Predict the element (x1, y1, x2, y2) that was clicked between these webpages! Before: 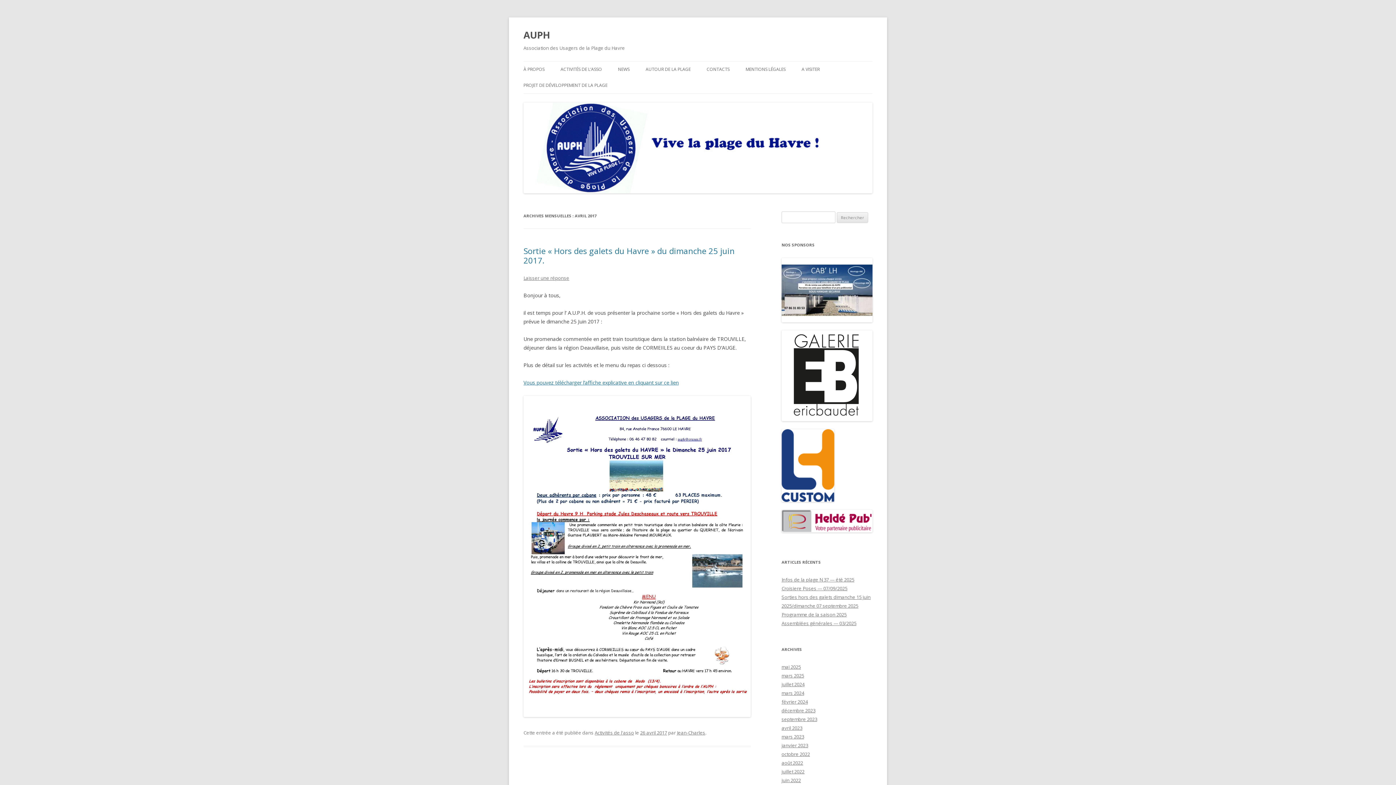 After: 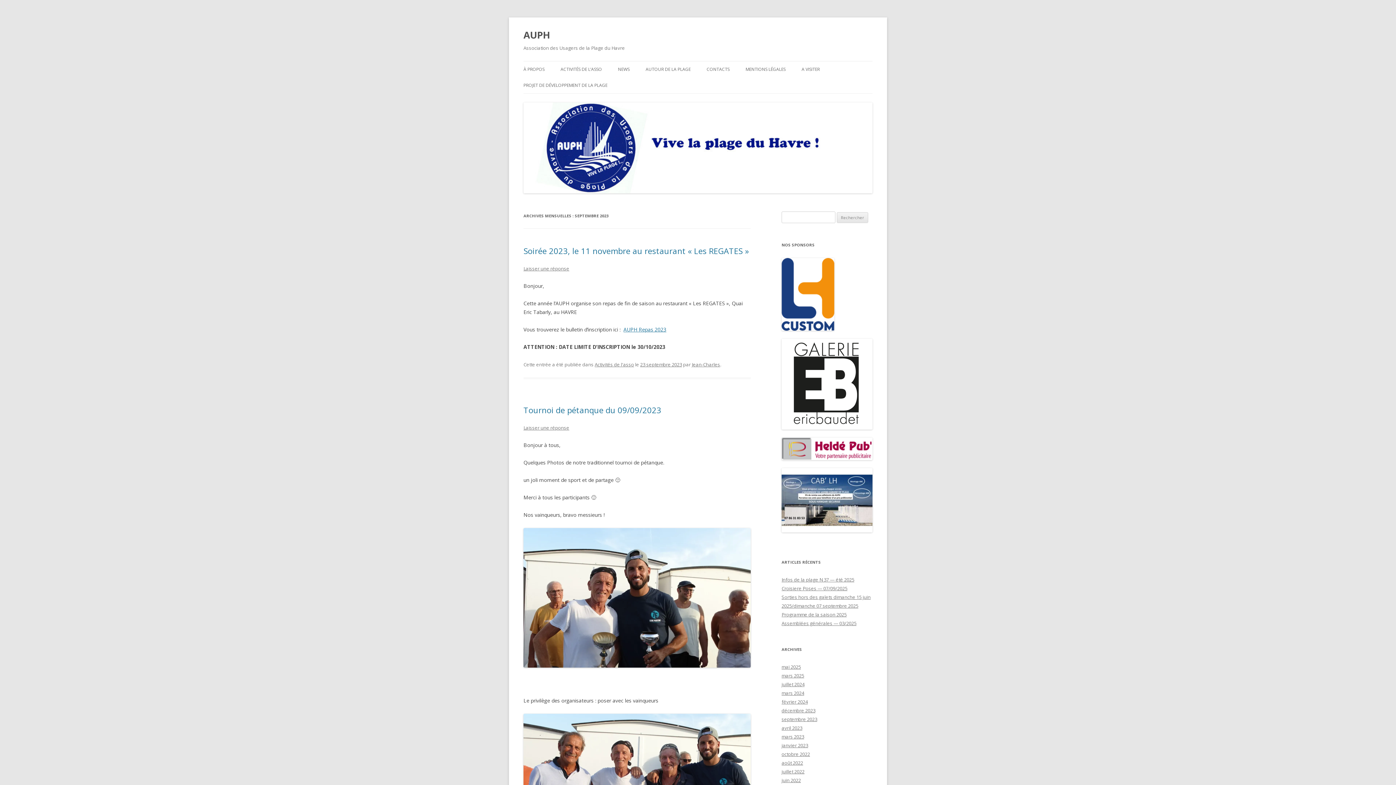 Action: bbox: (781, 716, 817, 722) label: septembre 2023